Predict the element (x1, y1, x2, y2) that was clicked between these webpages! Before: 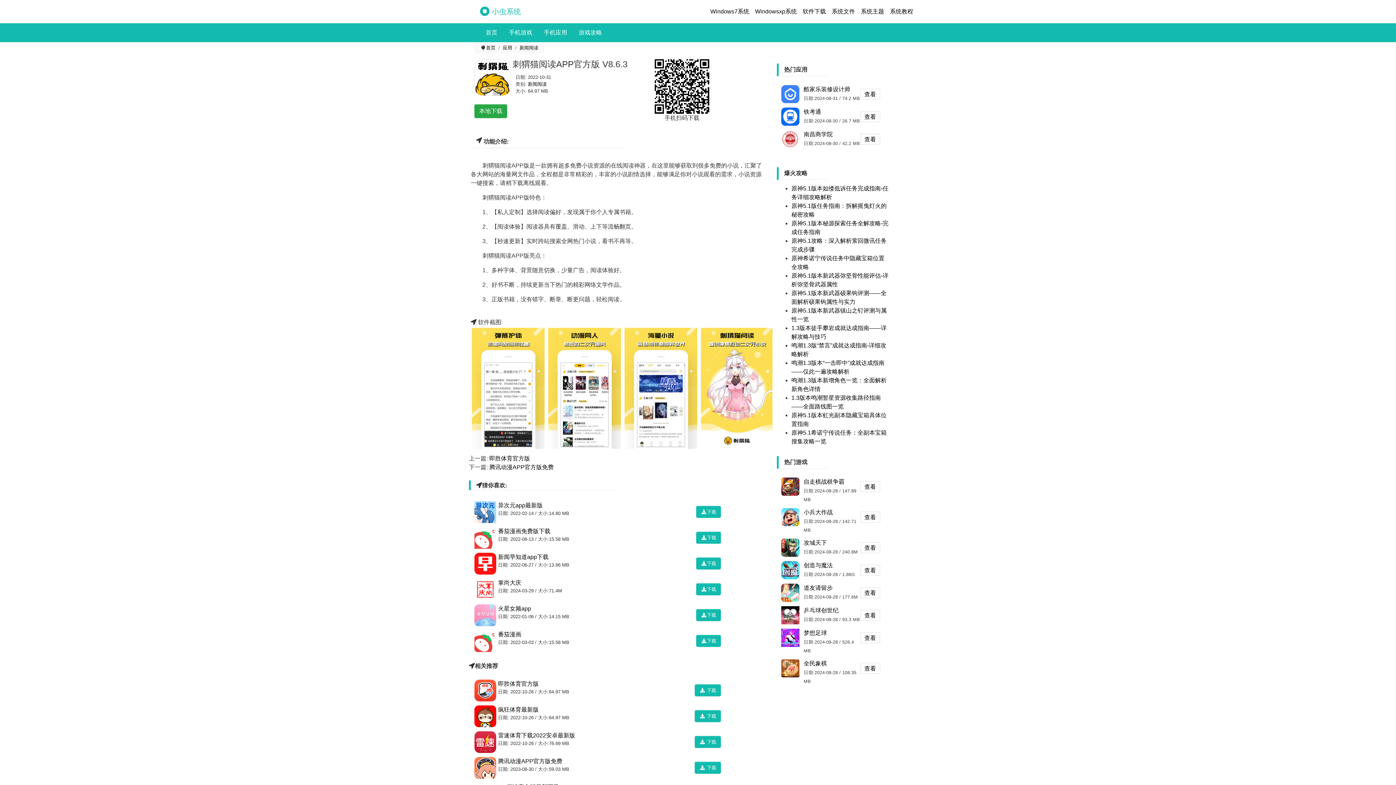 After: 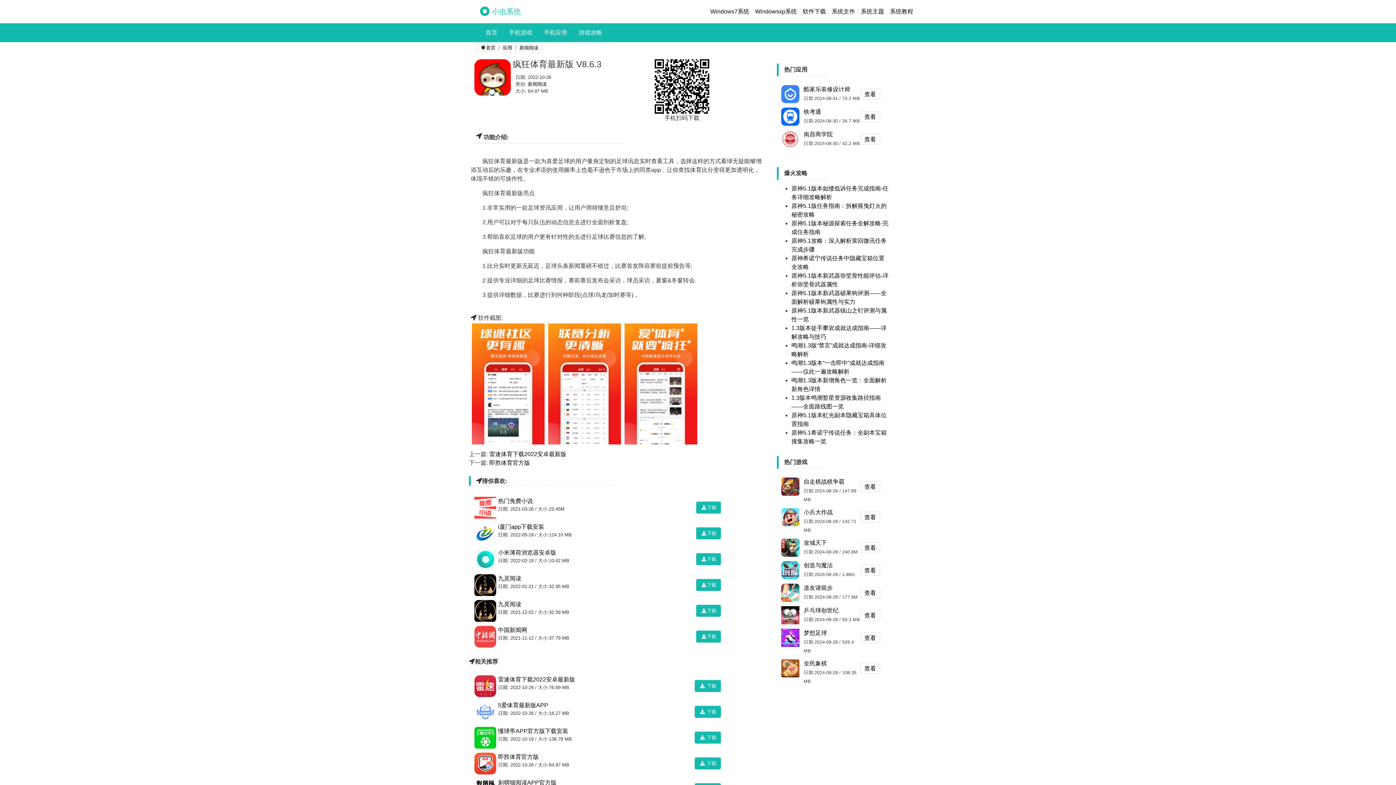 Action: label: 疯狂体育最新版 bbox: (498, 707, 538, 713)